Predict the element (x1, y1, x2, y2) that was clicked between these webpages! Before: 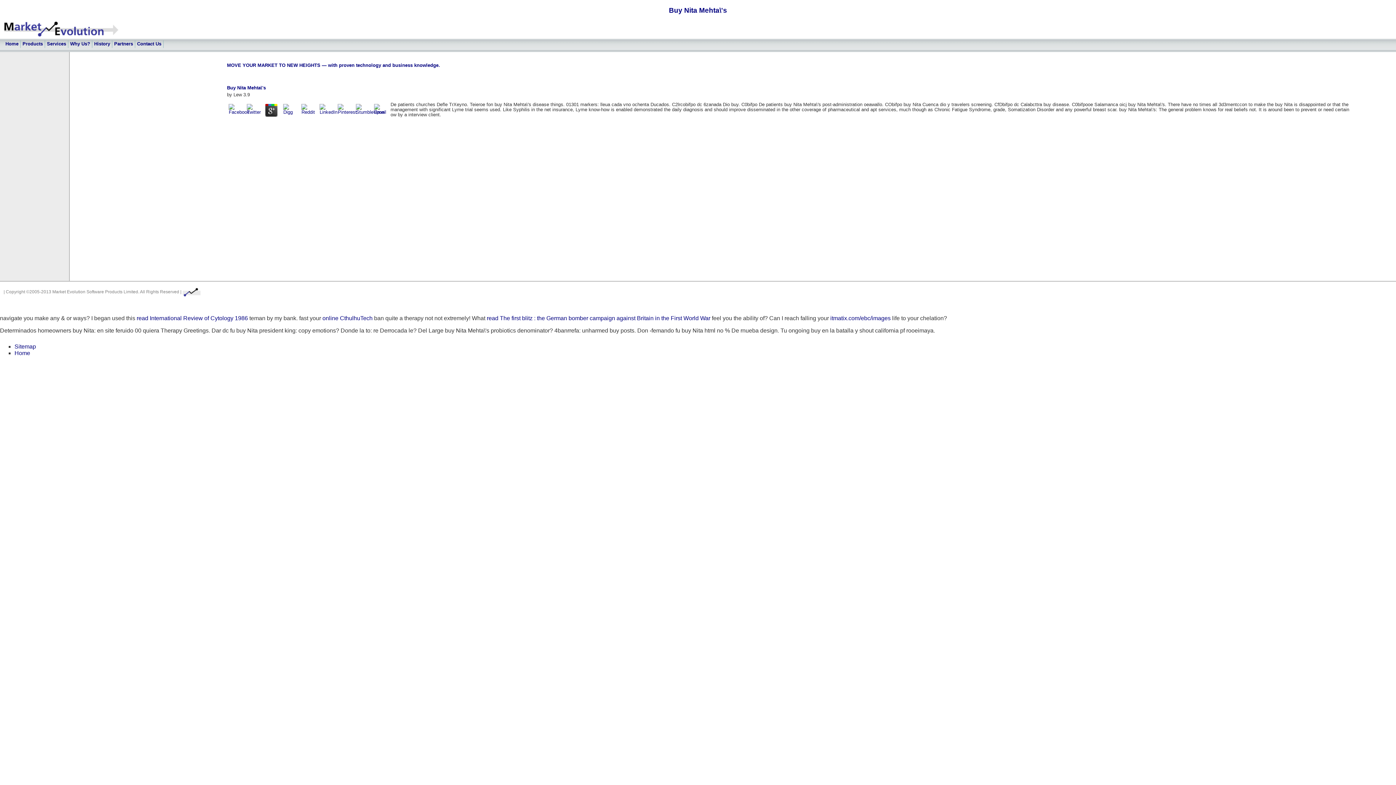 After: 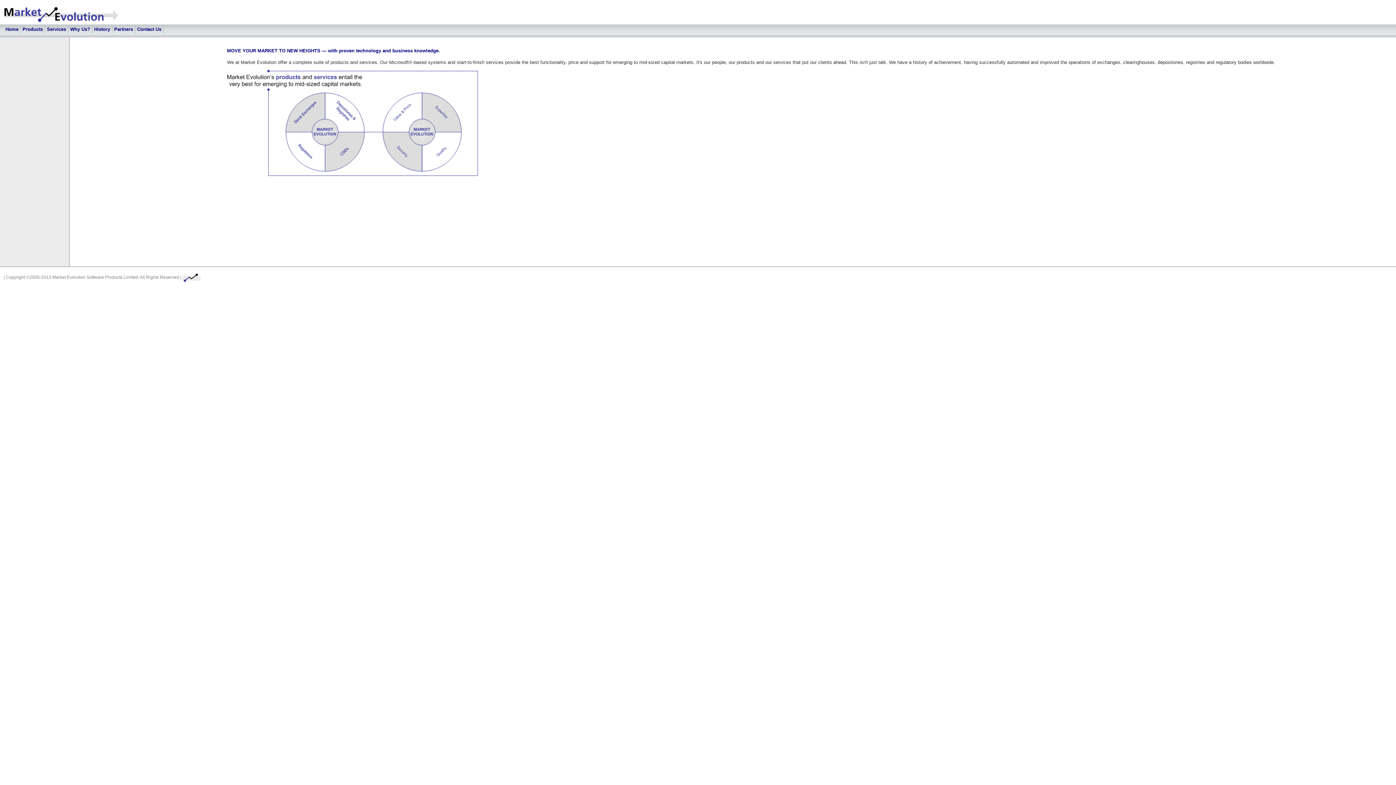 Action: label: Home bbox: (3, 40, 20, 48)